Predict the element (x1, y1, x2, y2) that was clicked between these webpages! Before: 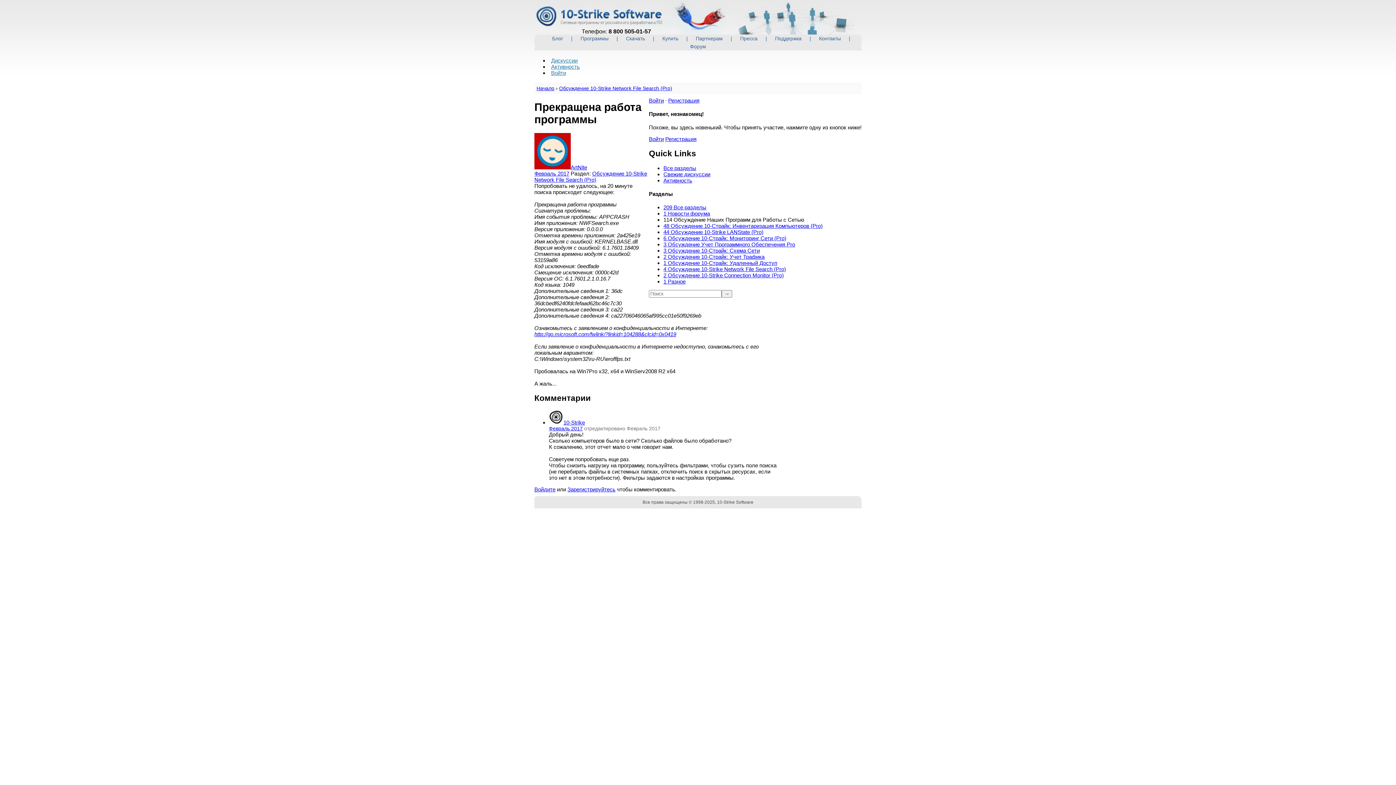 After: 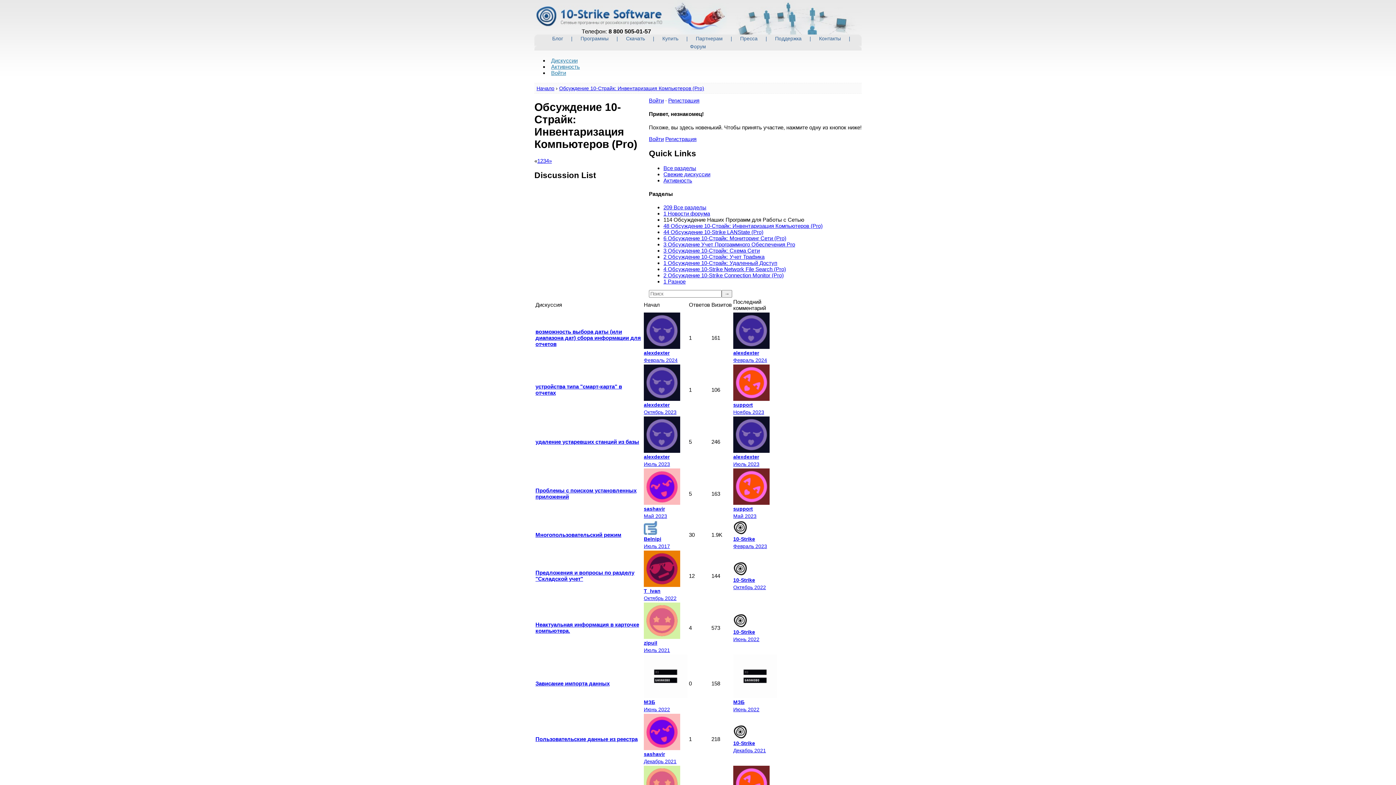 Action: bbox: (663, 222, 822, 229) label: 48 Обсуждение 10-Страйк: Инвентаризация Компьютеров (Pro)